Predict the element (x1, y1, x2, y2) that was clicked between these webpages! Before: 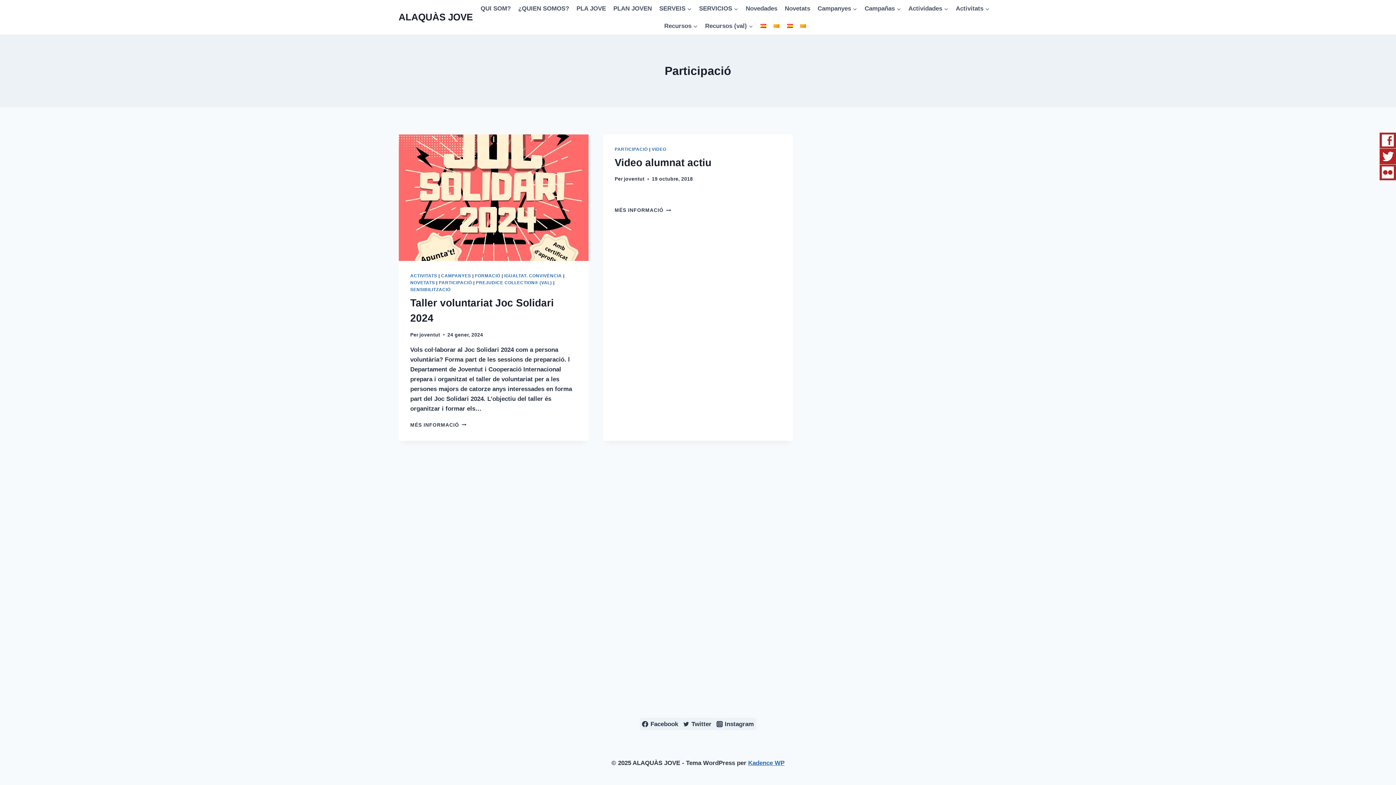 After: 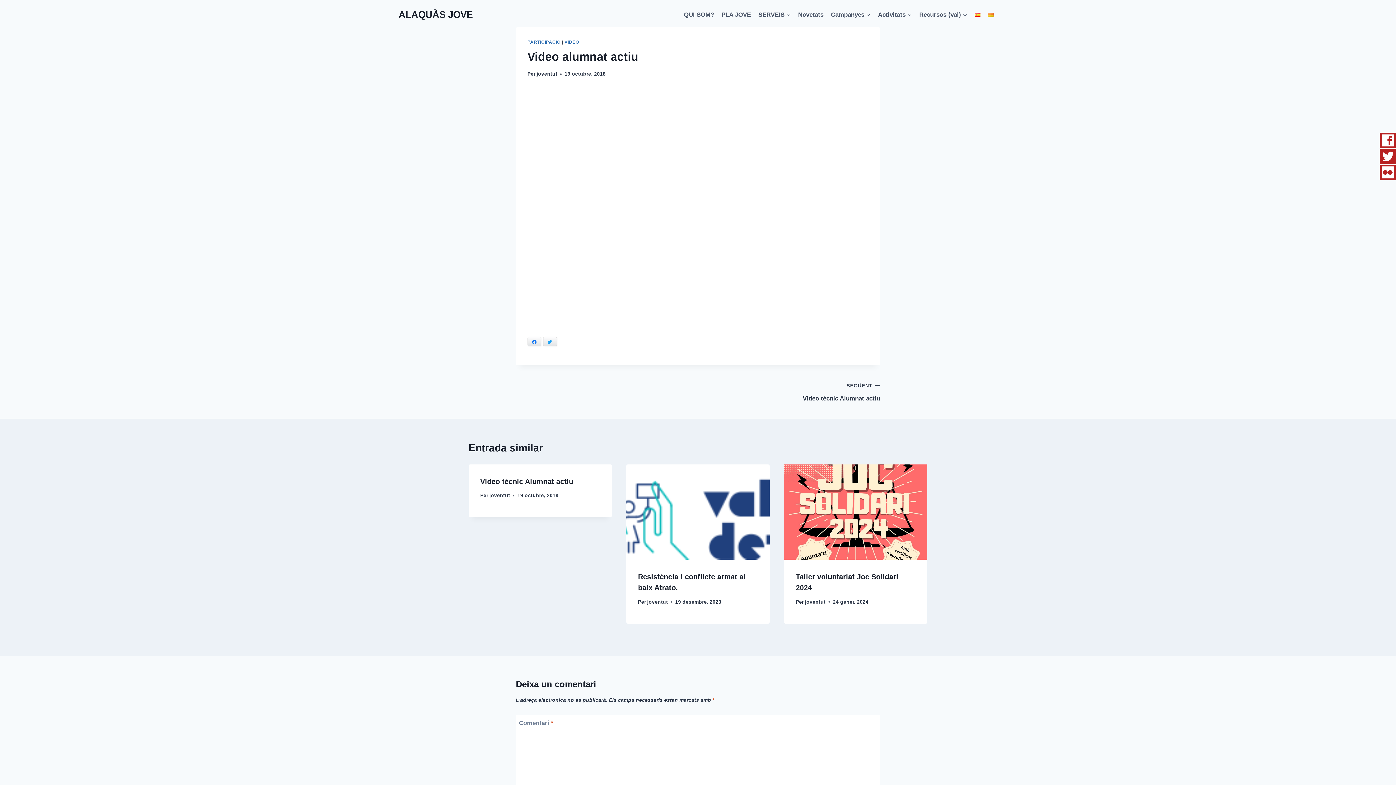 Action: label: MÉS INFORMACIÓ
VIDEO ALUMNAT ACTIU bbox: (614, 207, 671, 213)